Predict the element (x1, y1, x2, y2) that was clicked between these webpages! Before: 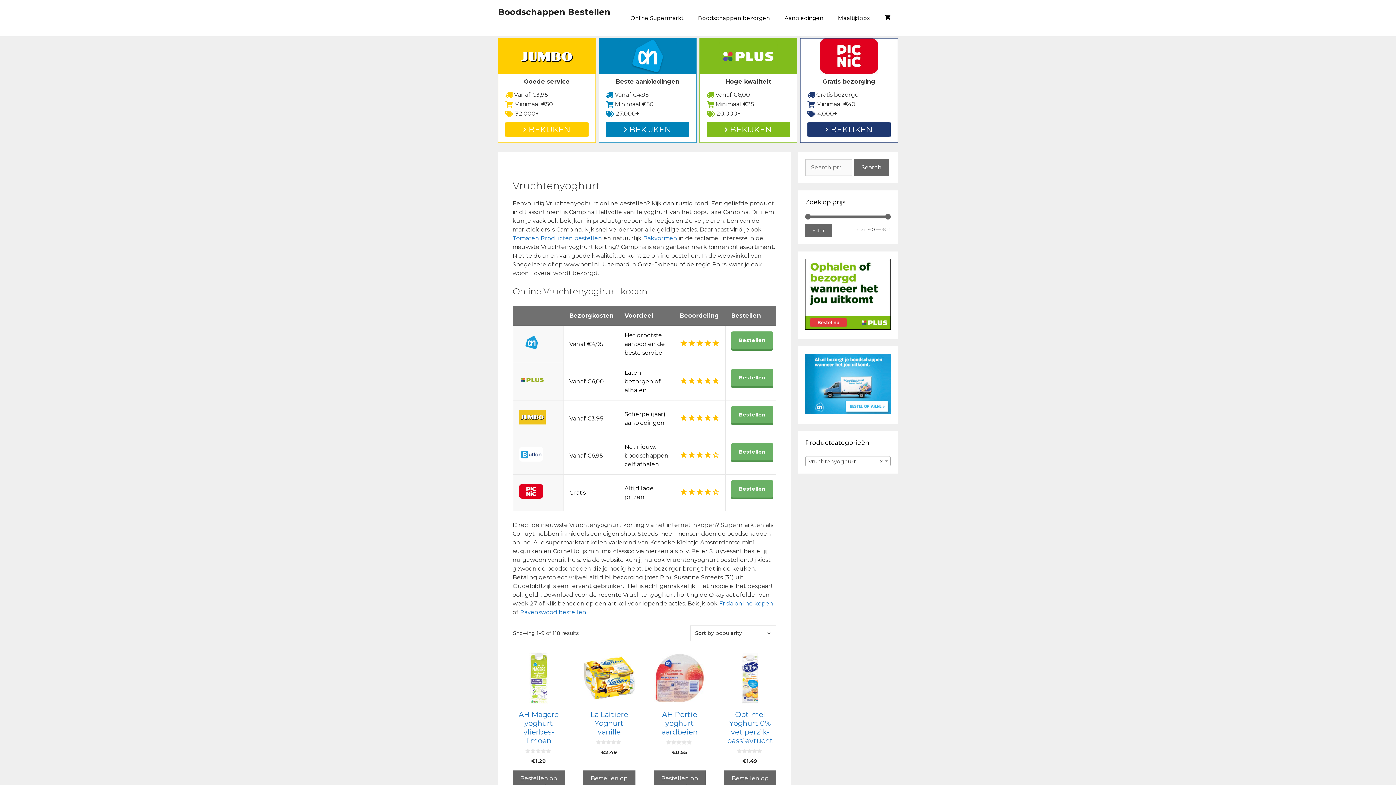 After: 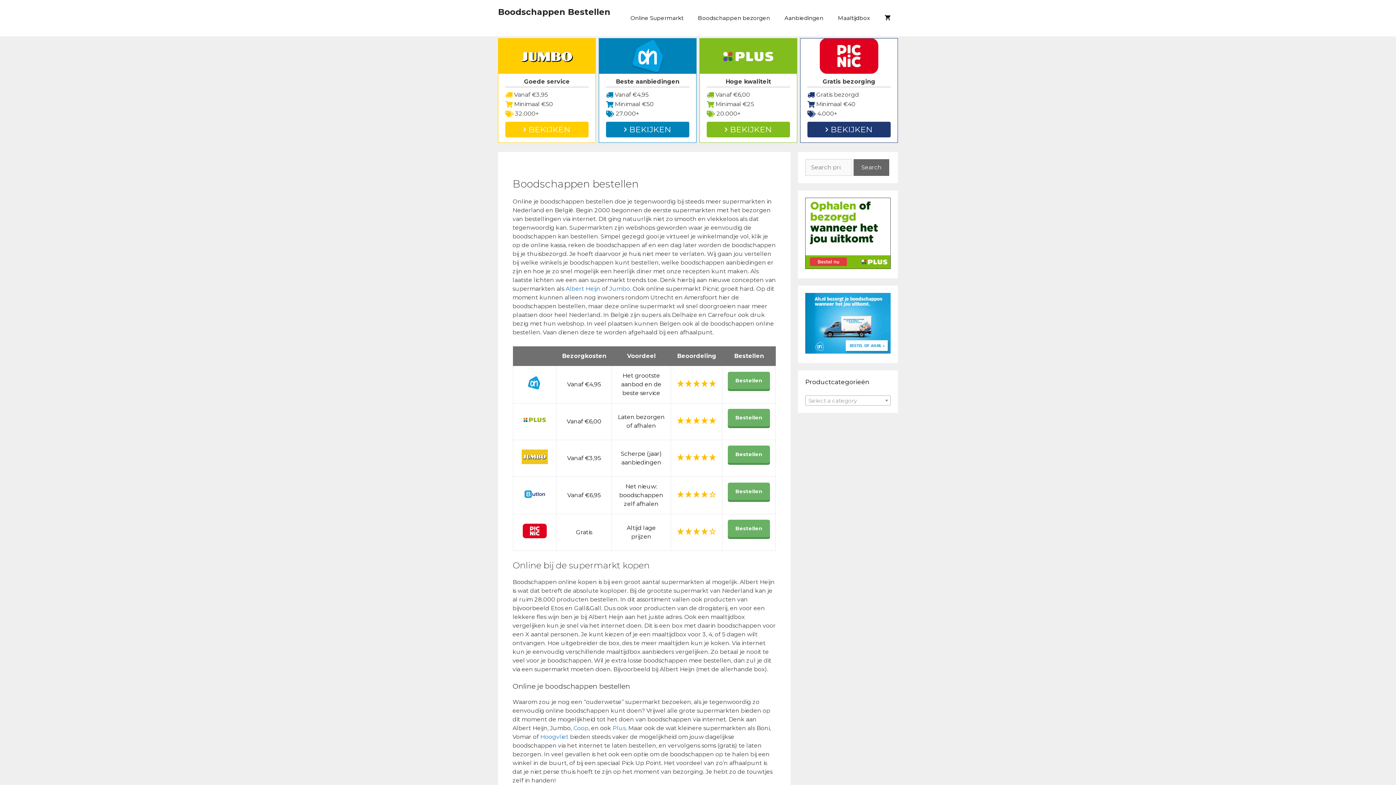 Action: bbox: (877, 7, 898, 29)